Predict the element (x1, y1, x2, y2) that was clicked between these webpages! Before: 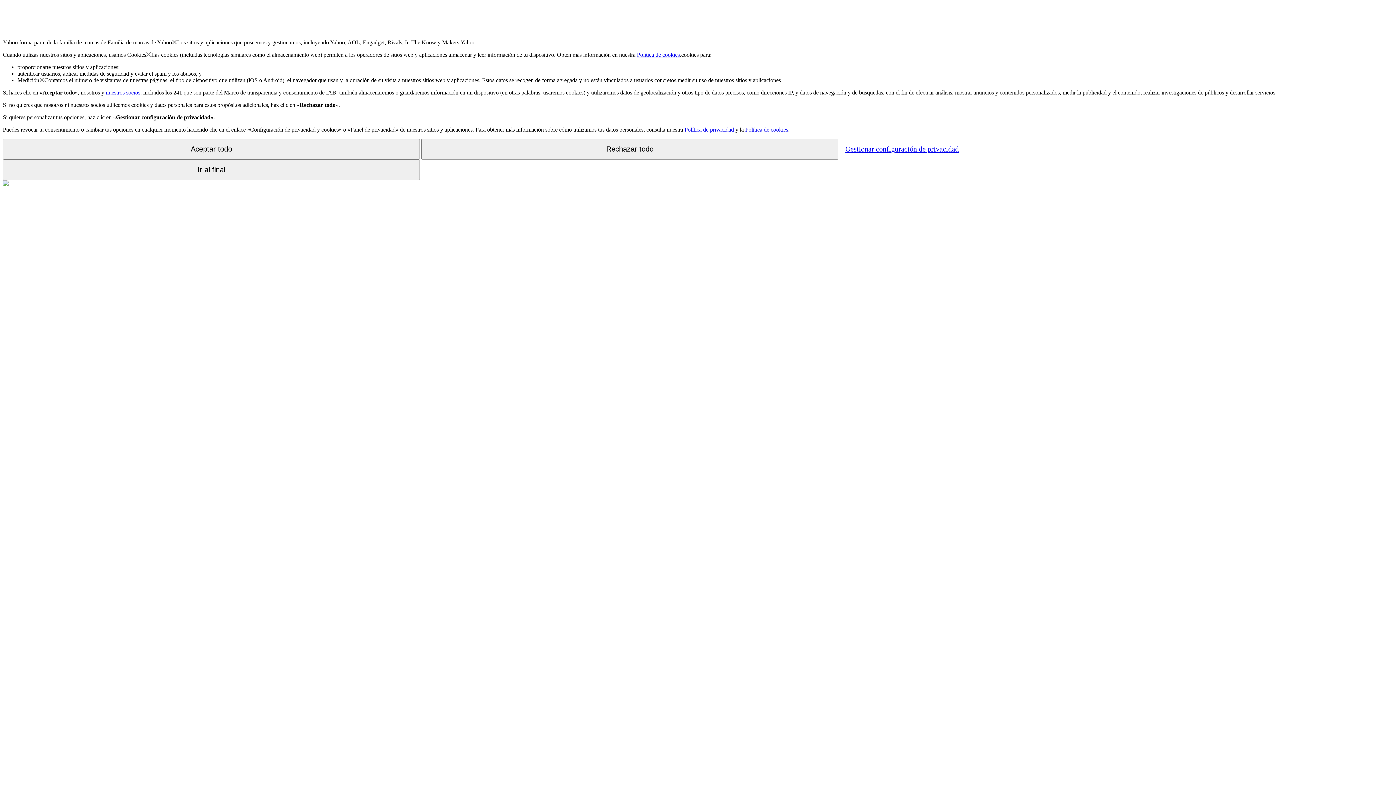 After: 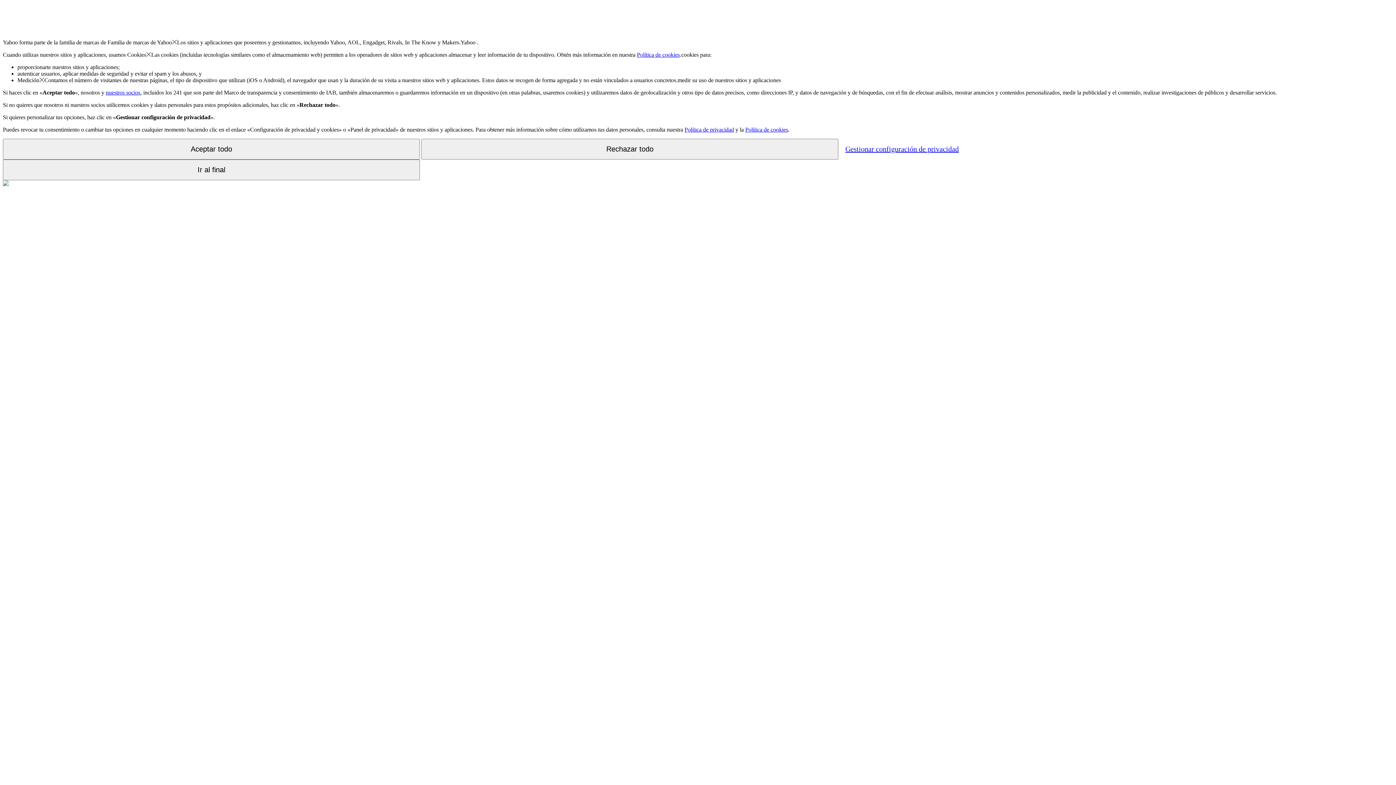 Action: label: Política de privacidad bbox: (684, 126, 734, 132)